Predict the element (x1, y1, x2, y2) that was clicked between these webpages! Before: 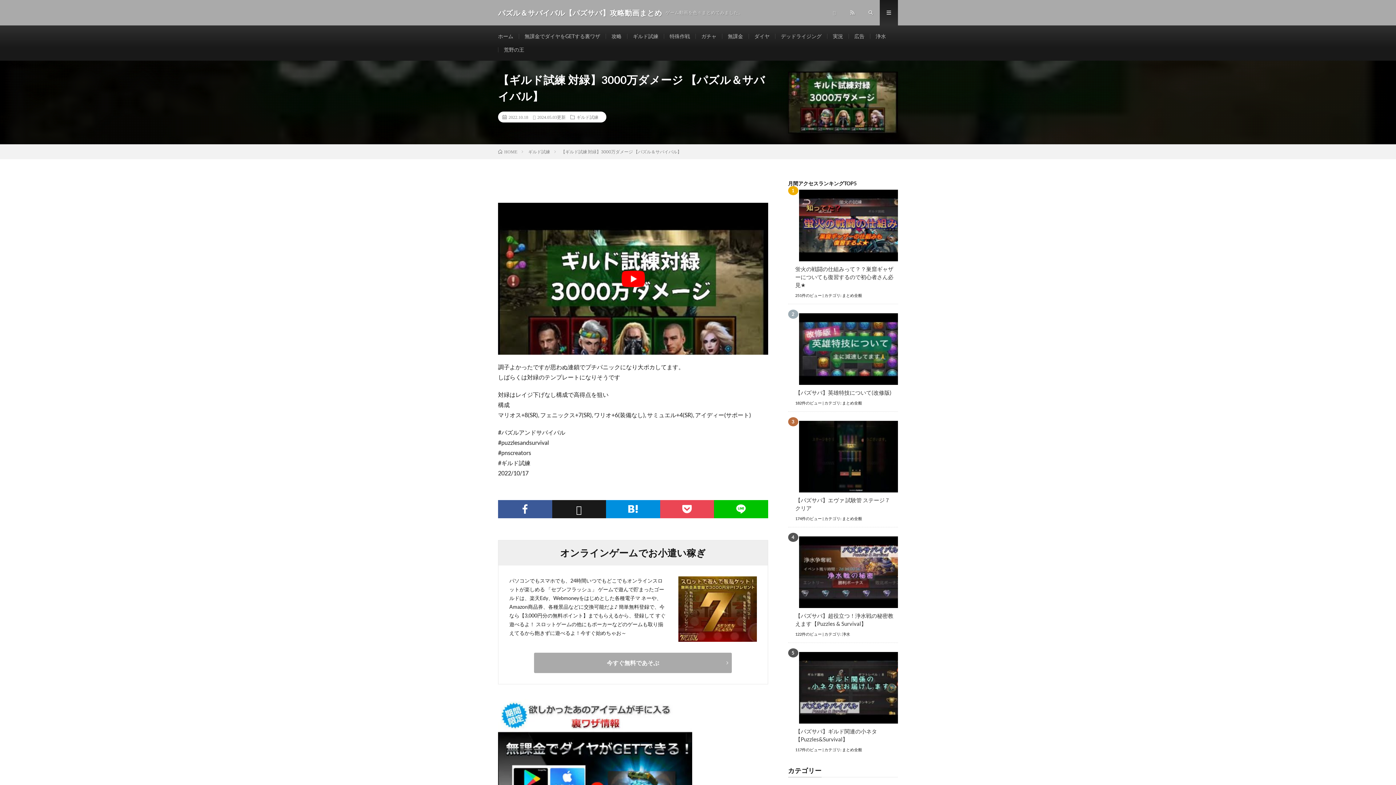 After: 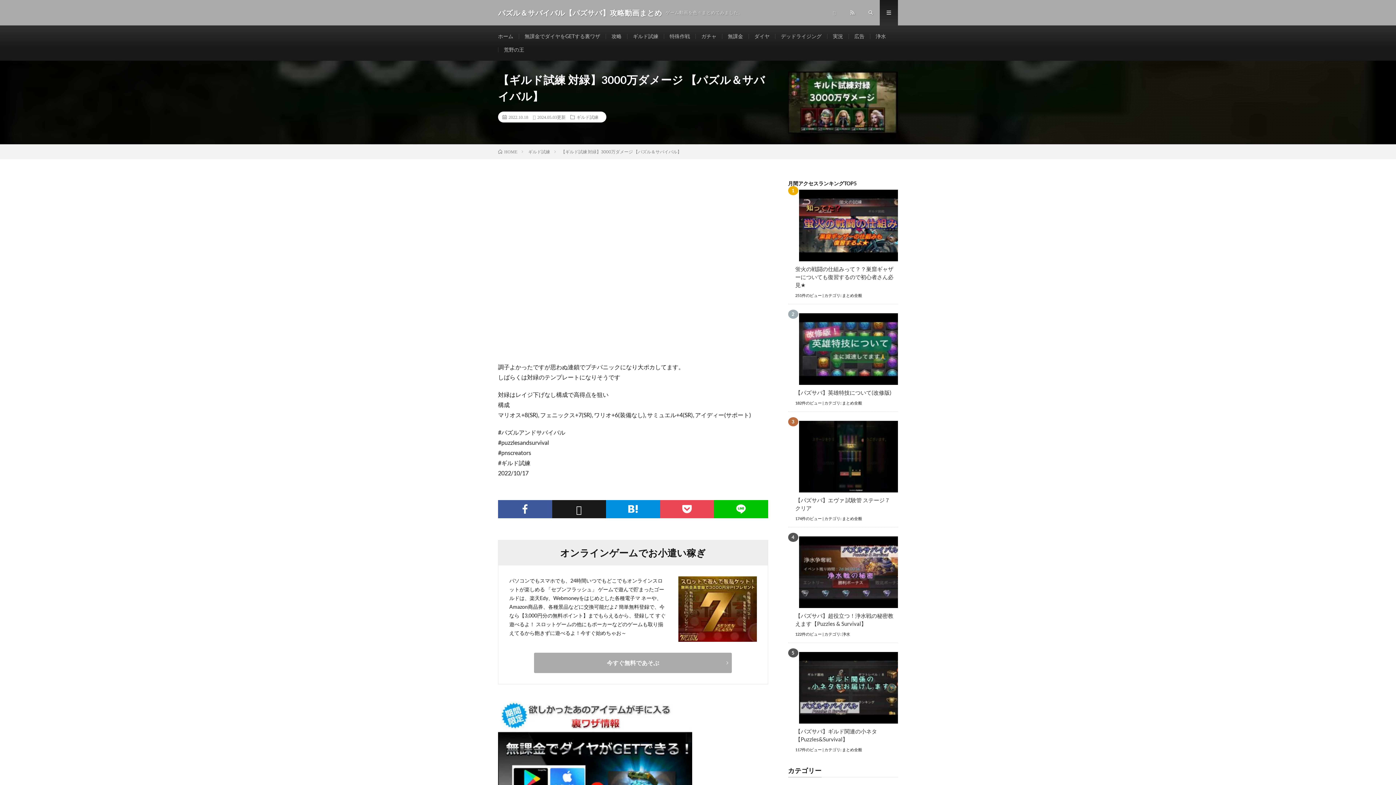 Action: label: Play Youtube video bbox: (498, 202, 768, 354)